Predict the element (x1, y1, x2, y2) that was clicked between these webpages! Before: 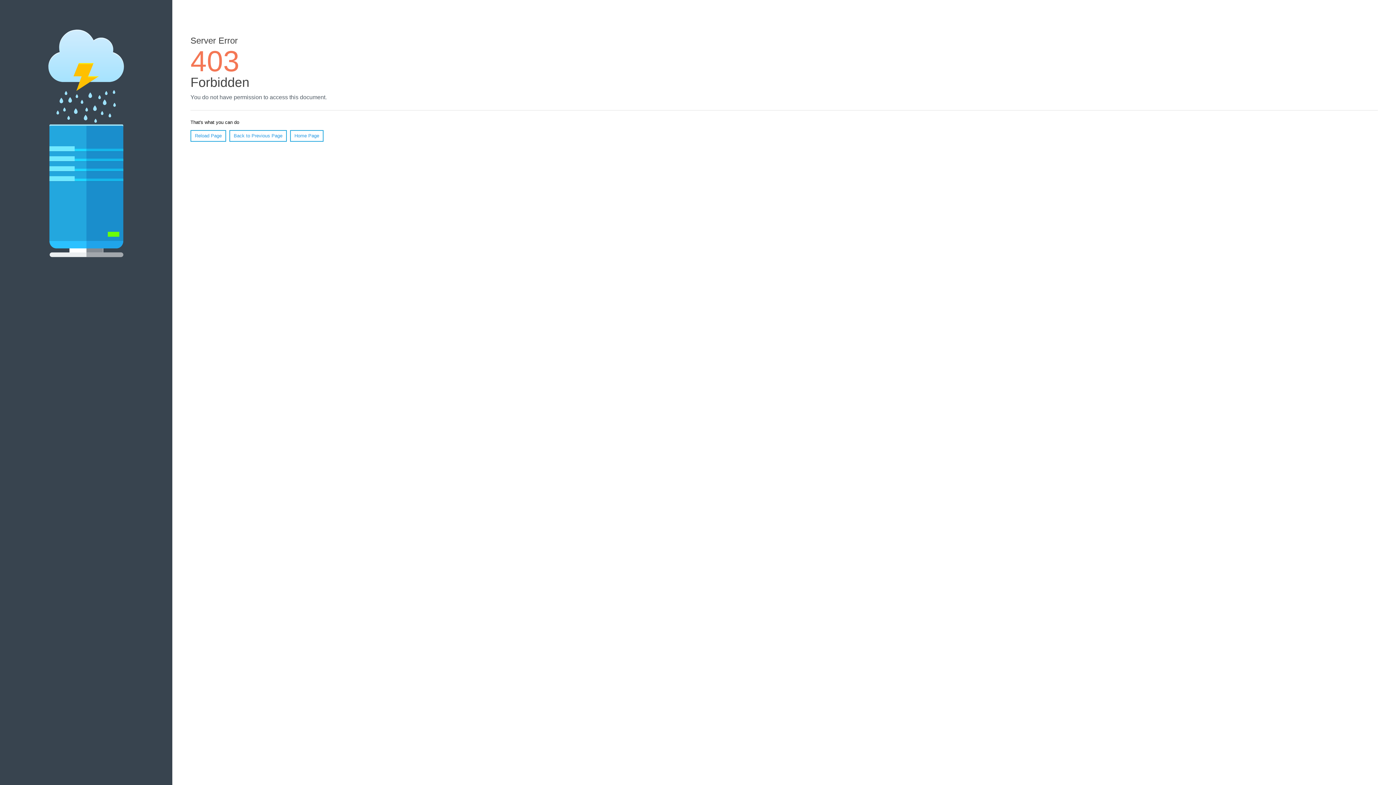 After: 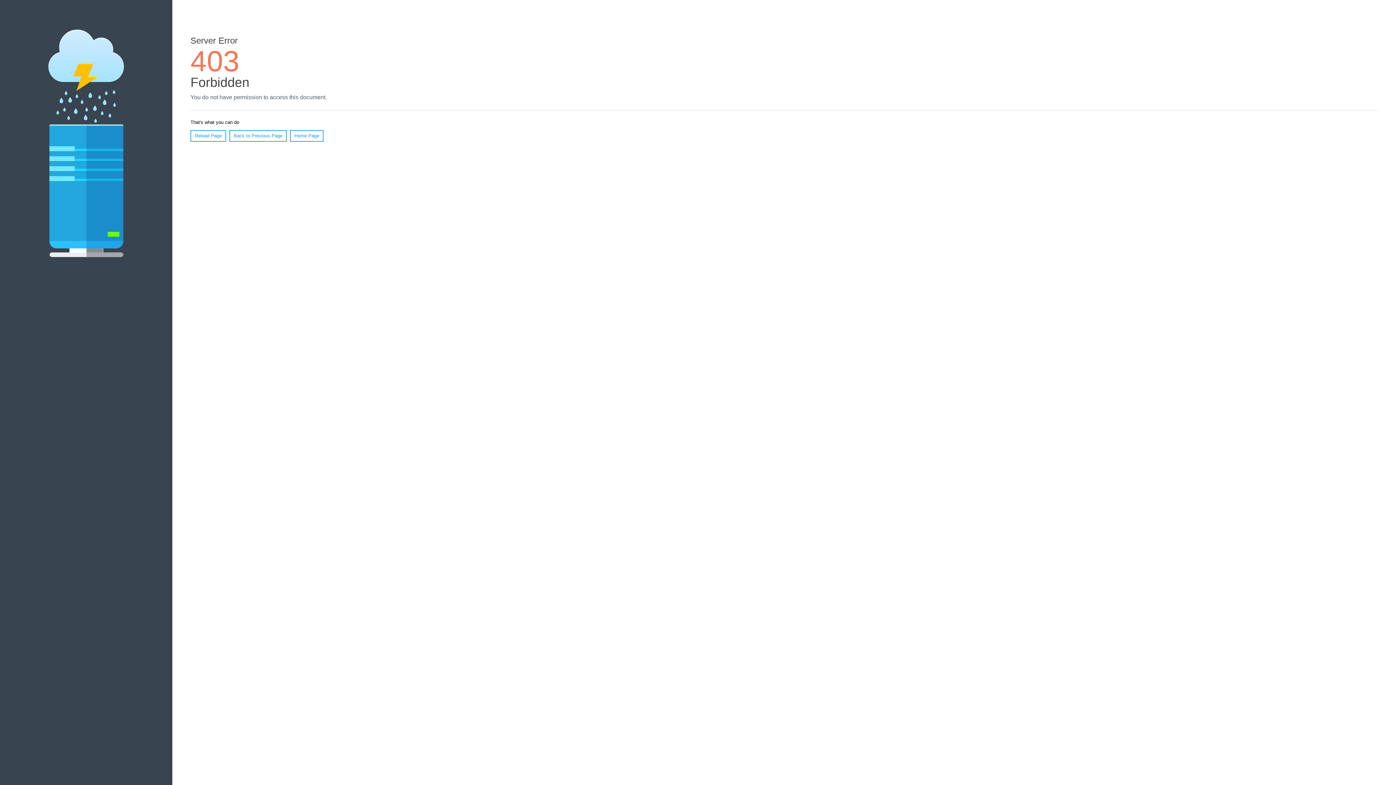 Action: label: Home Page bbox: (290, 130, 323, 141)